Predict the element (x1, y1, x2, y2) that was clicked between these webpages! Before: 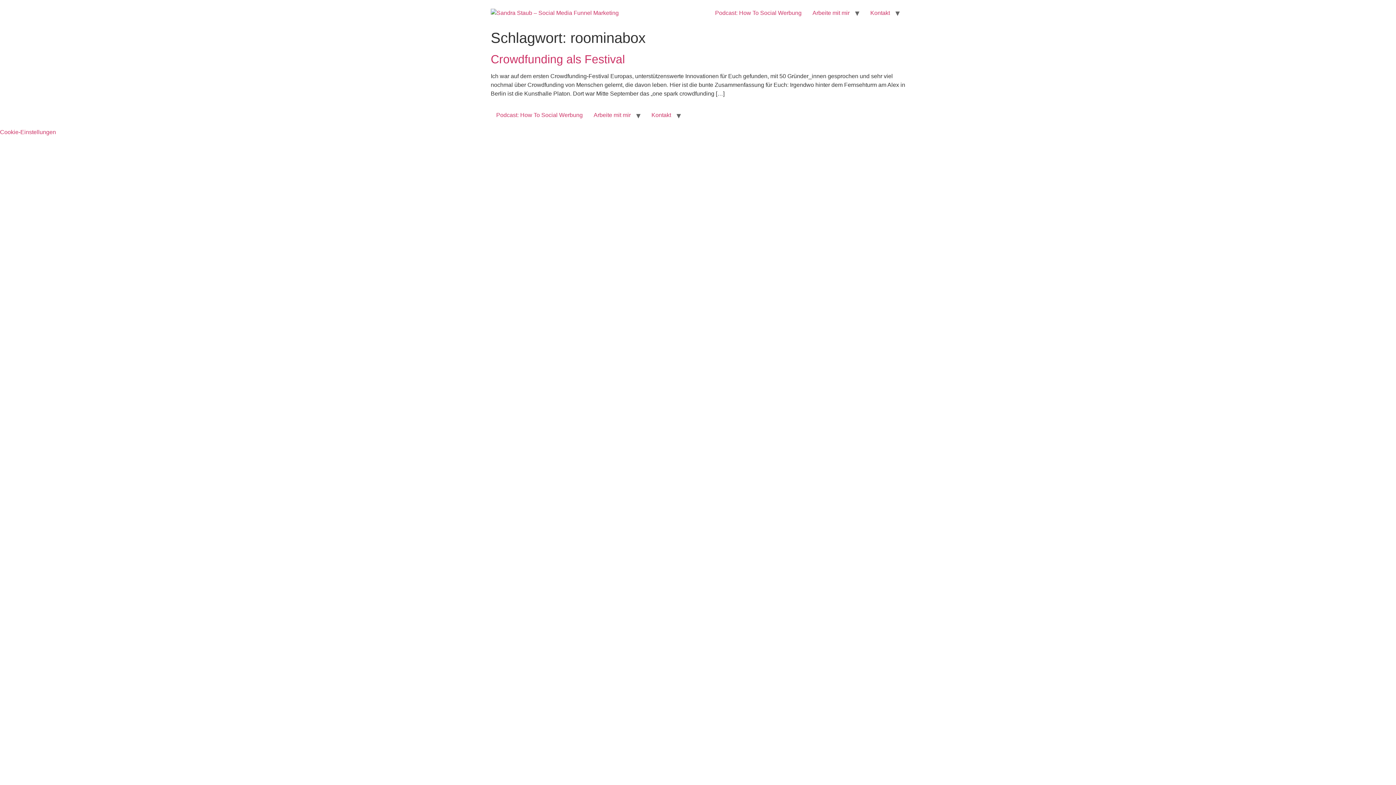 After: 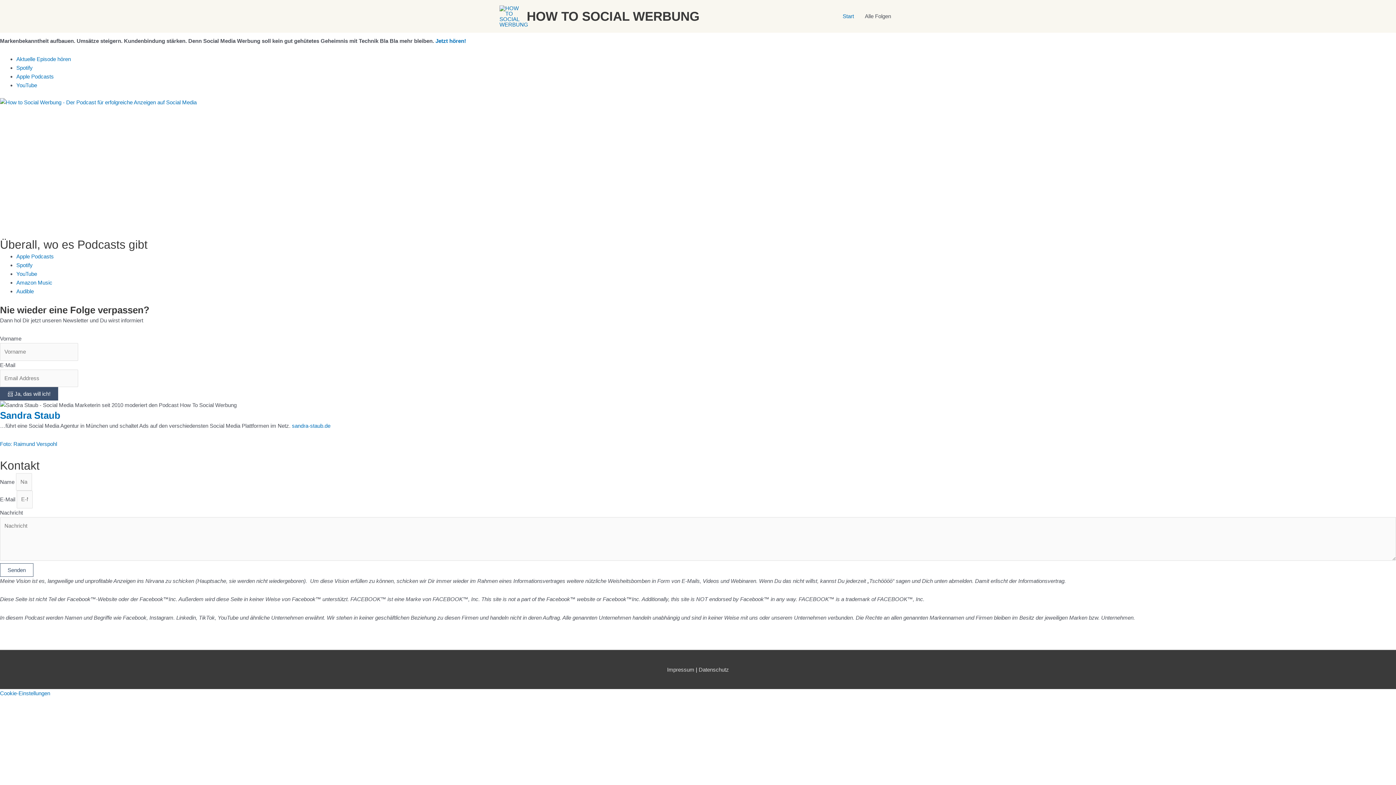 Action: bbox: (490, 109, 588, 122) label: Podcast: How To Social Werbung